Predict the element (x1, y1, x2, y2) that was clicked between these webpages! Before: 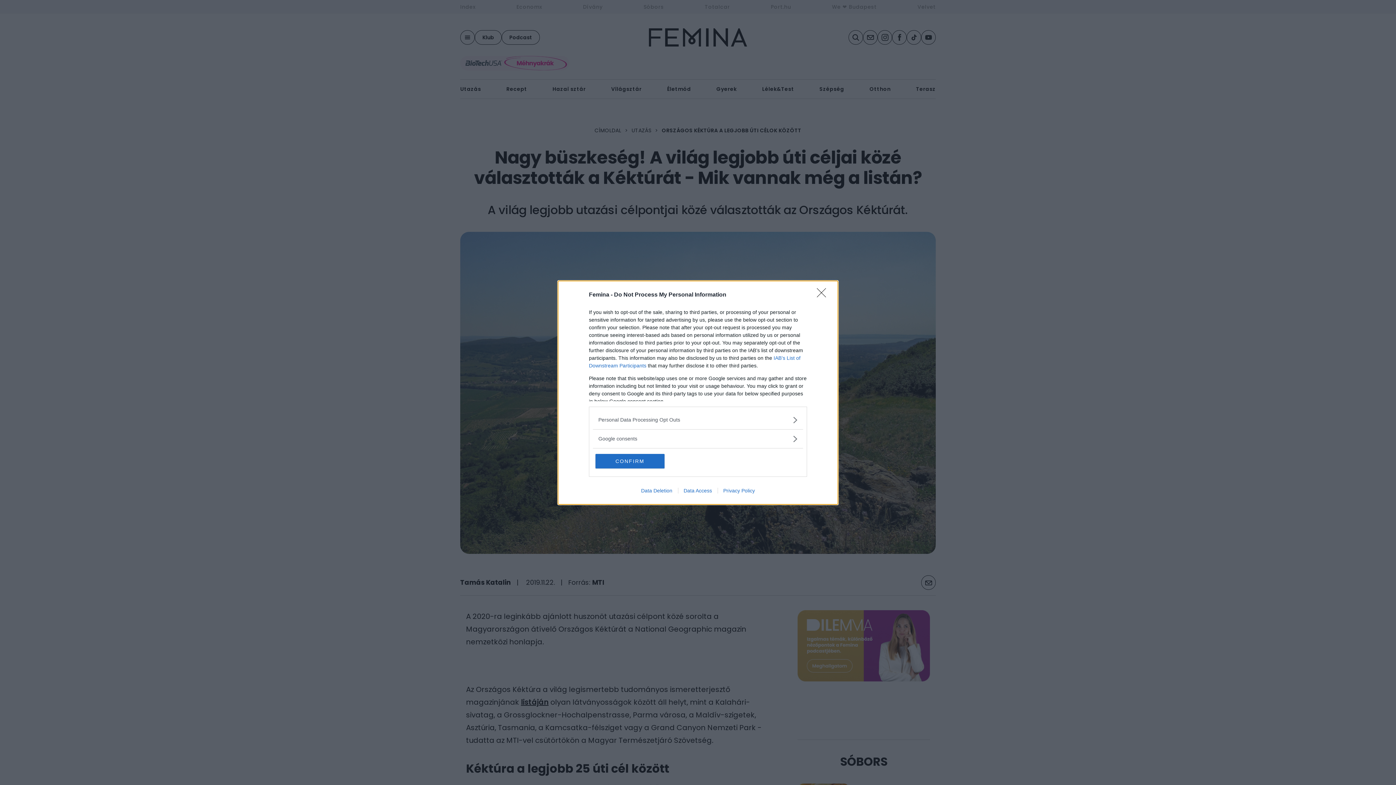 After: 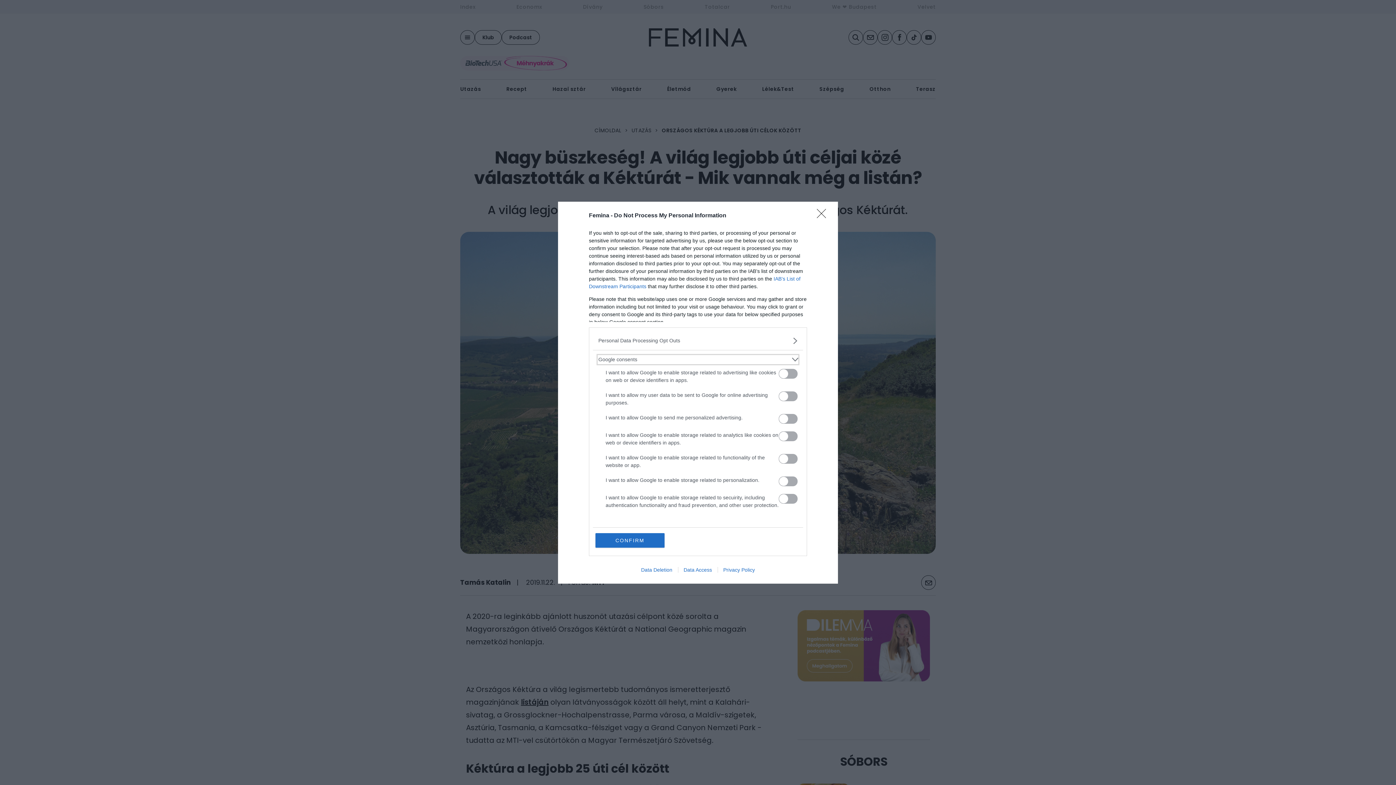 Action: bbox: (598, 435, 797, 442) label: Google consents